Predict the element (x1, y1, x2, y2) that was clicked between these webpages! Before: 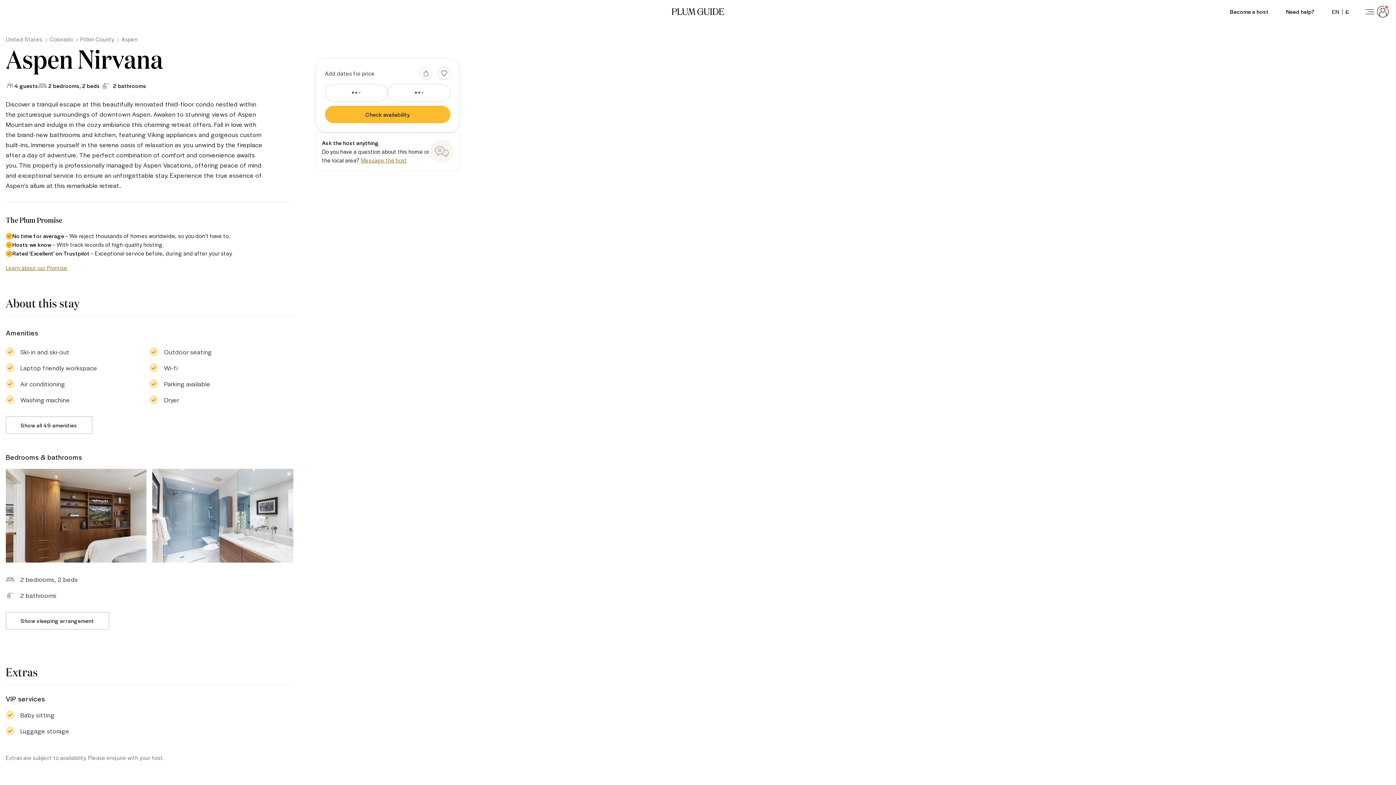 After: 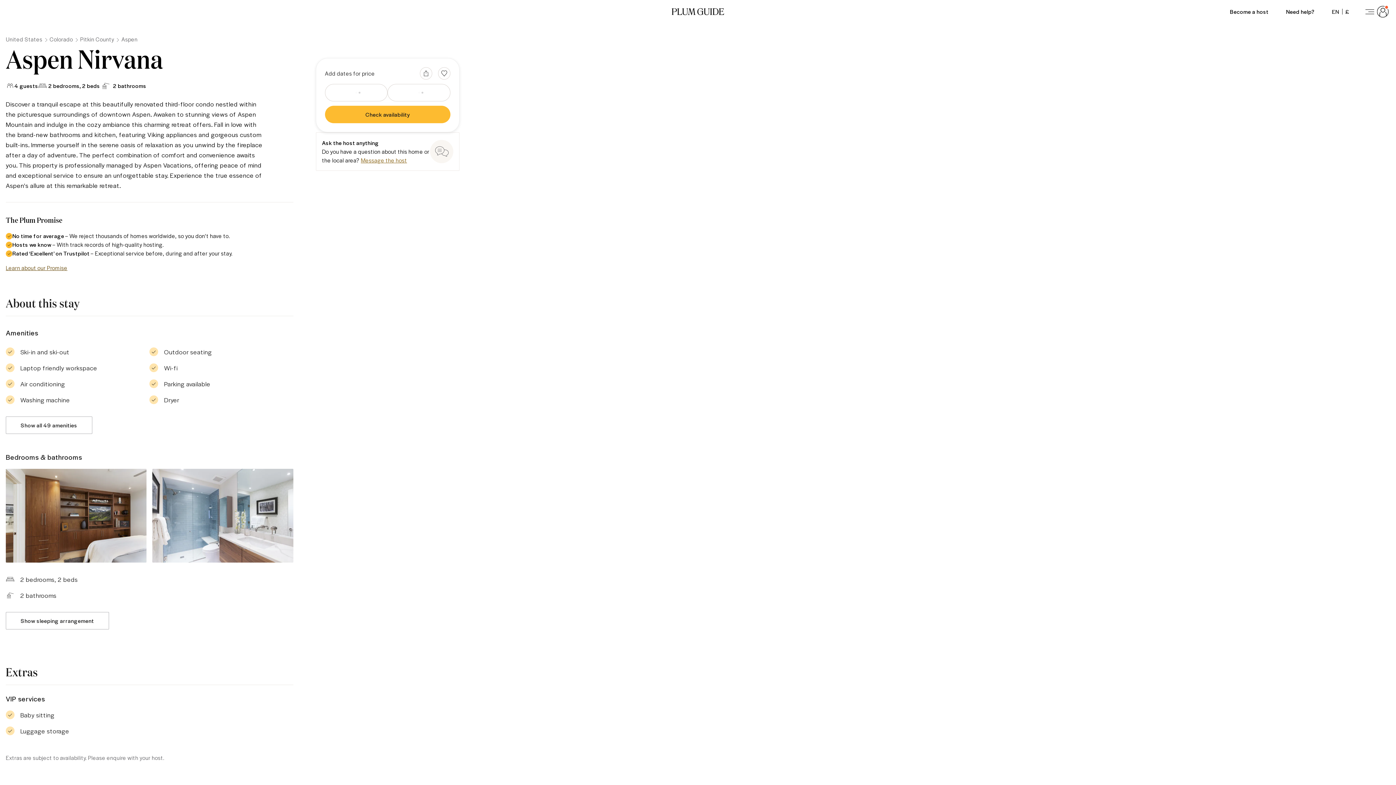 Action: label: Learn about our Promise bbox: (5, 263, 67, 272)